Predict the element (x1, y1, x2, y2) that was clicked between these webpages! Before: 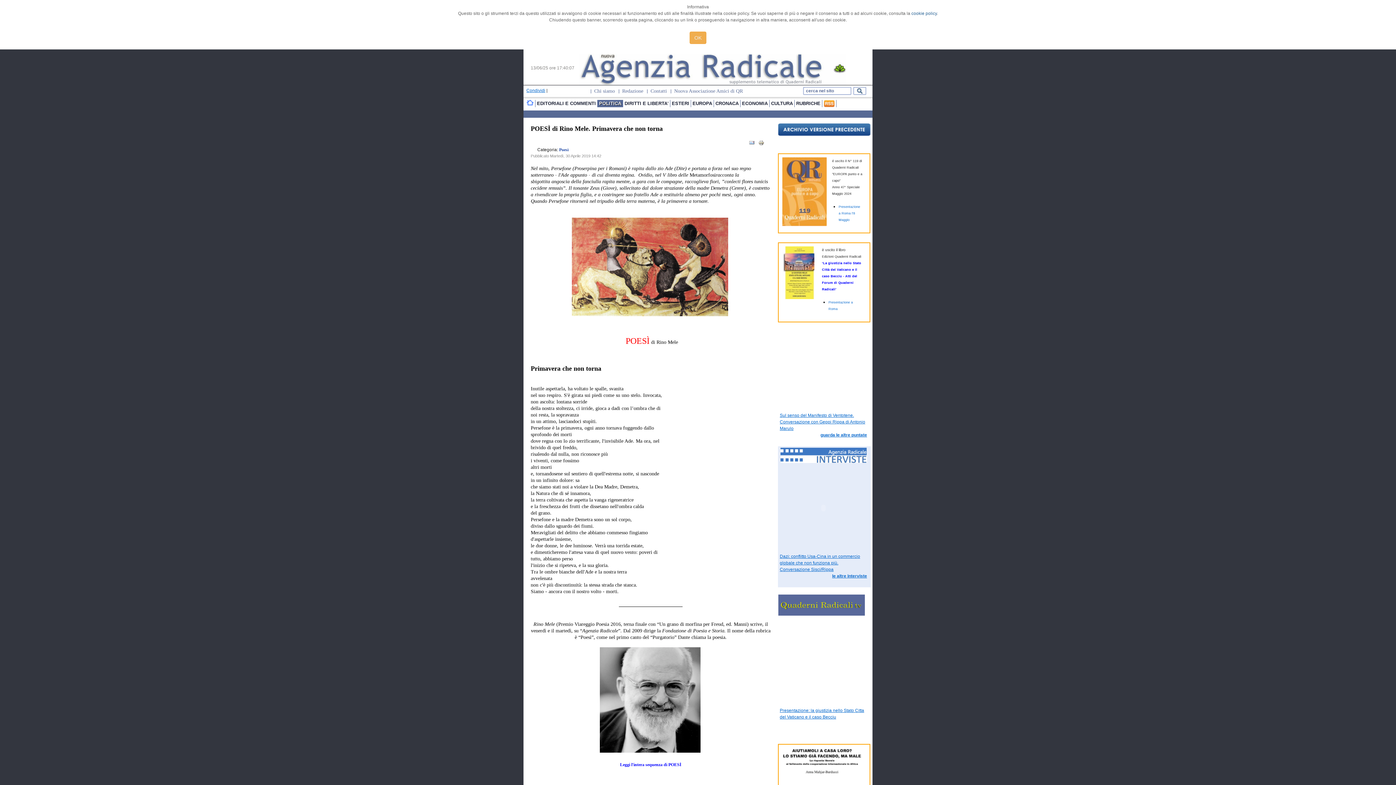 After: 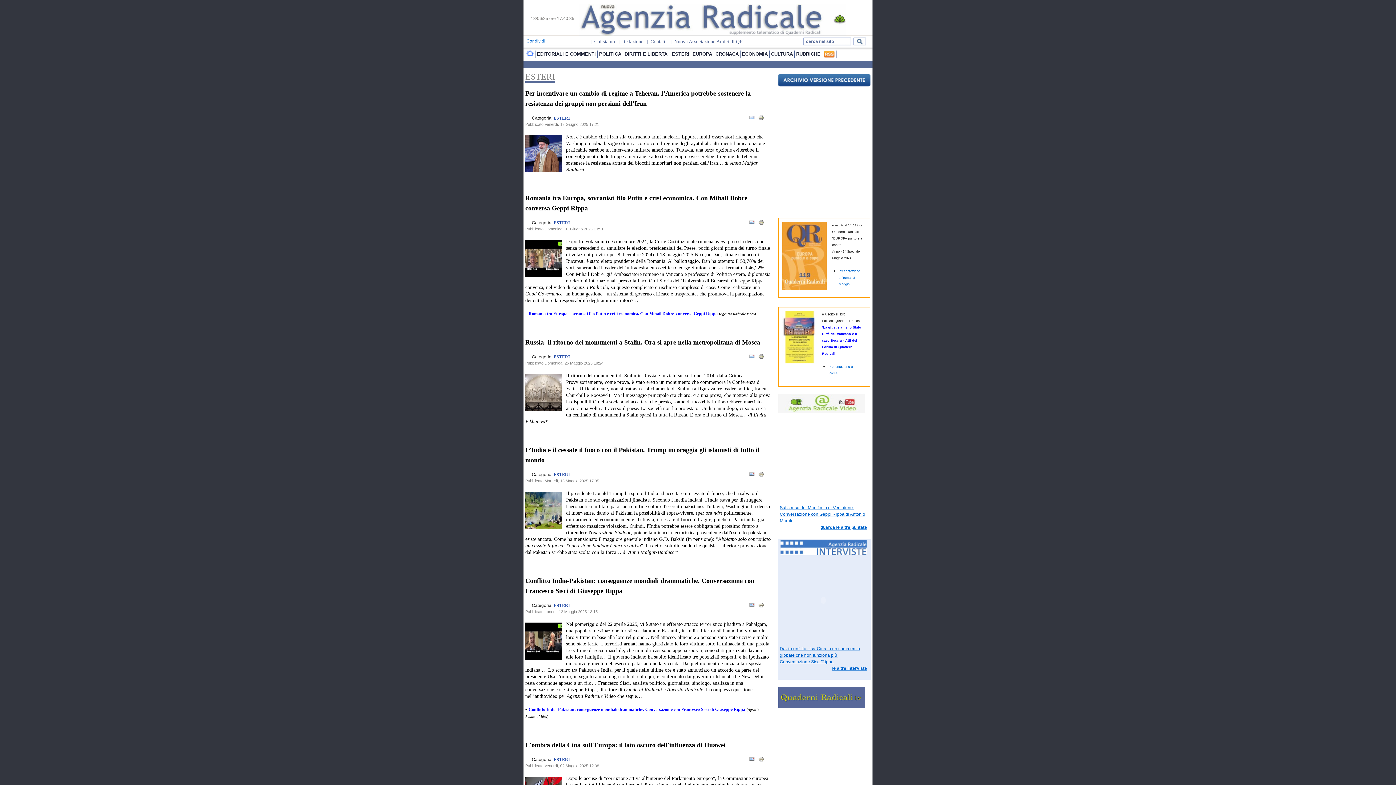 Action: bbox: (670, 100, 690, 107) label: ESTERI